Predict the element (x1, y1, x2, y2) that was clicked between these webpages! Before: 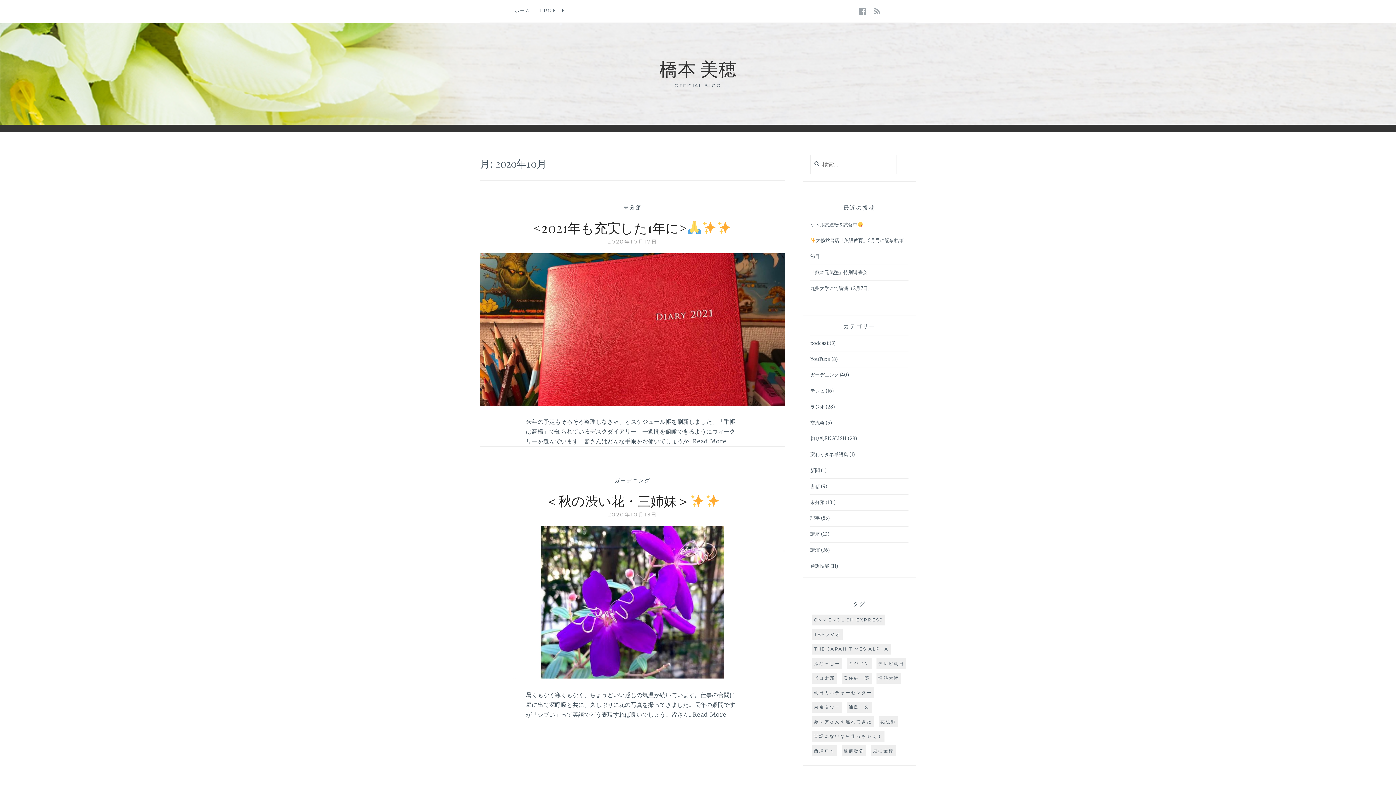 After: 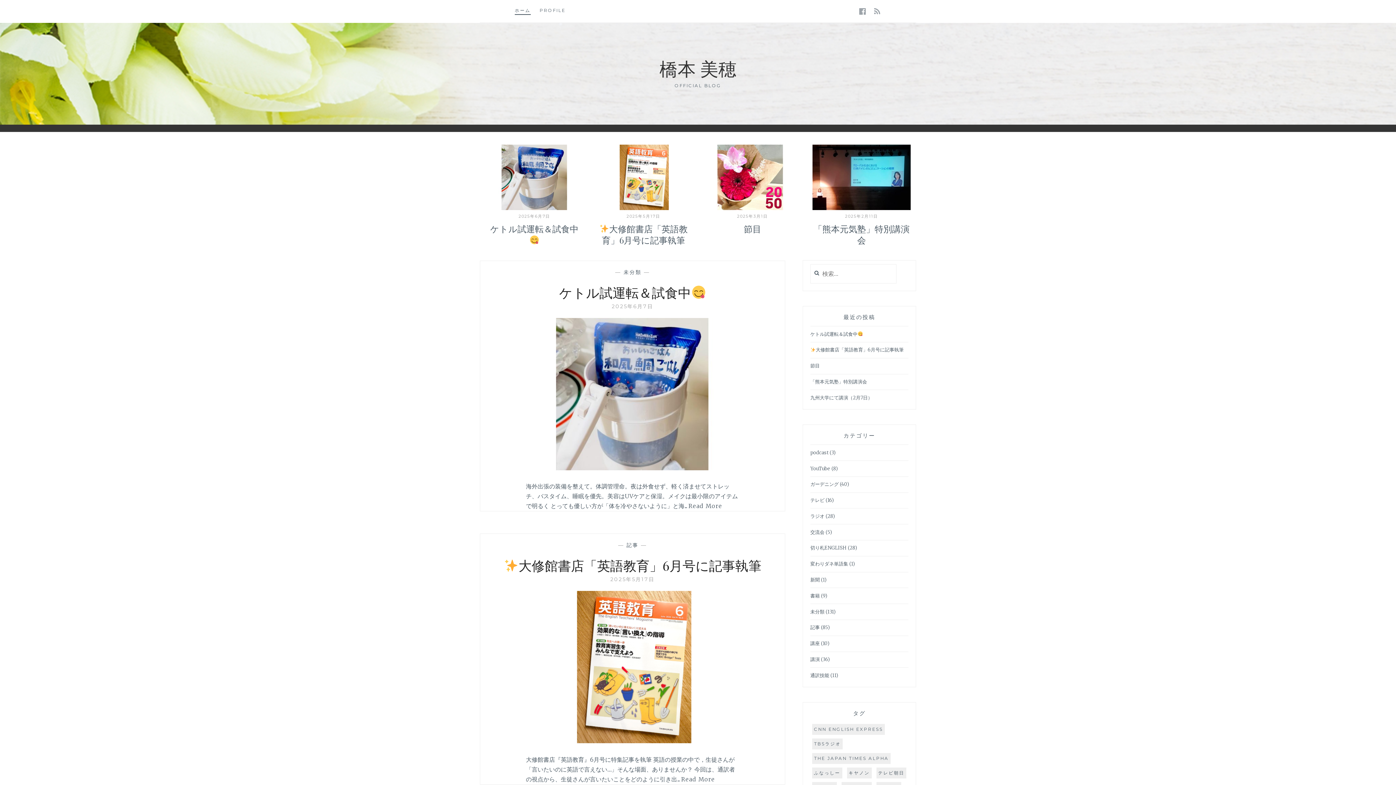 Action: bbox: (514, 6, 530, 14) label: ホーム